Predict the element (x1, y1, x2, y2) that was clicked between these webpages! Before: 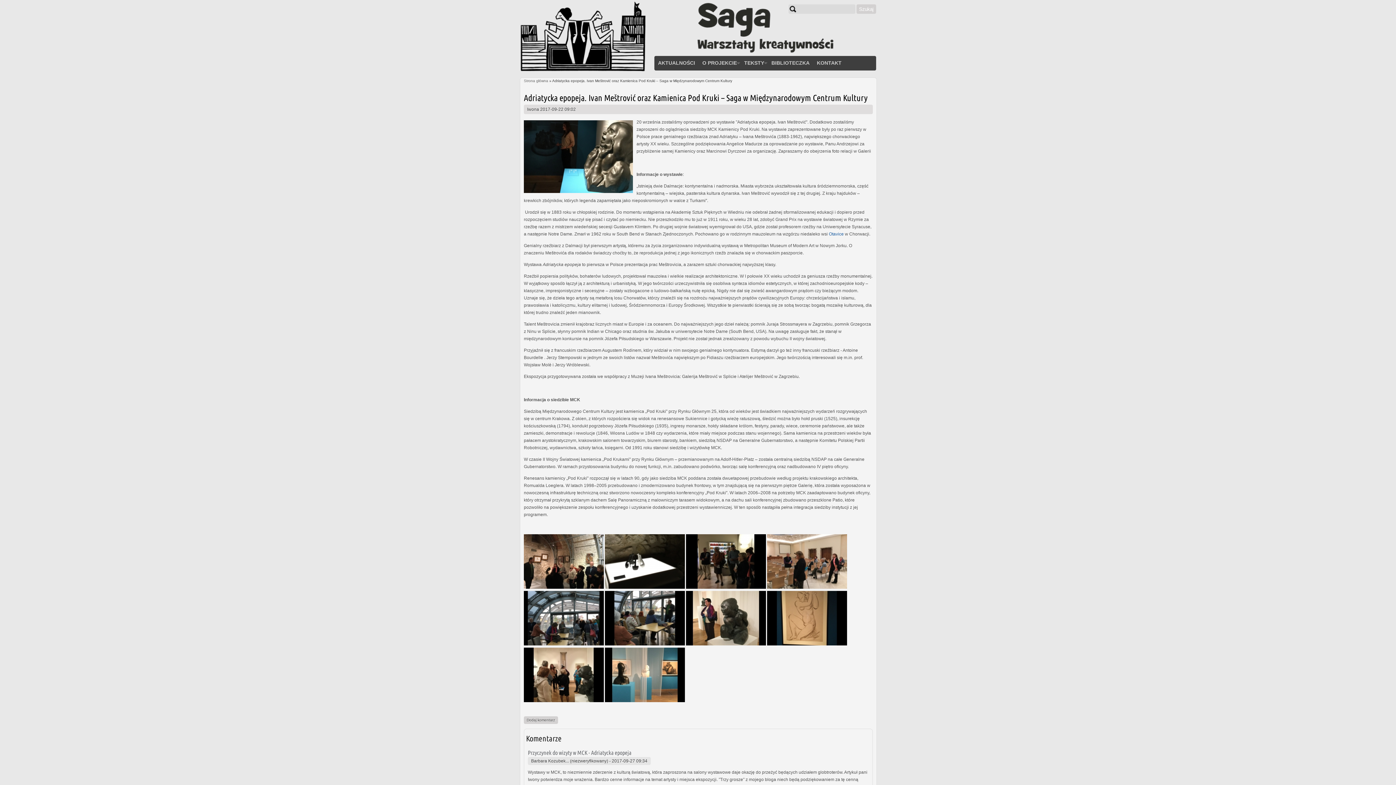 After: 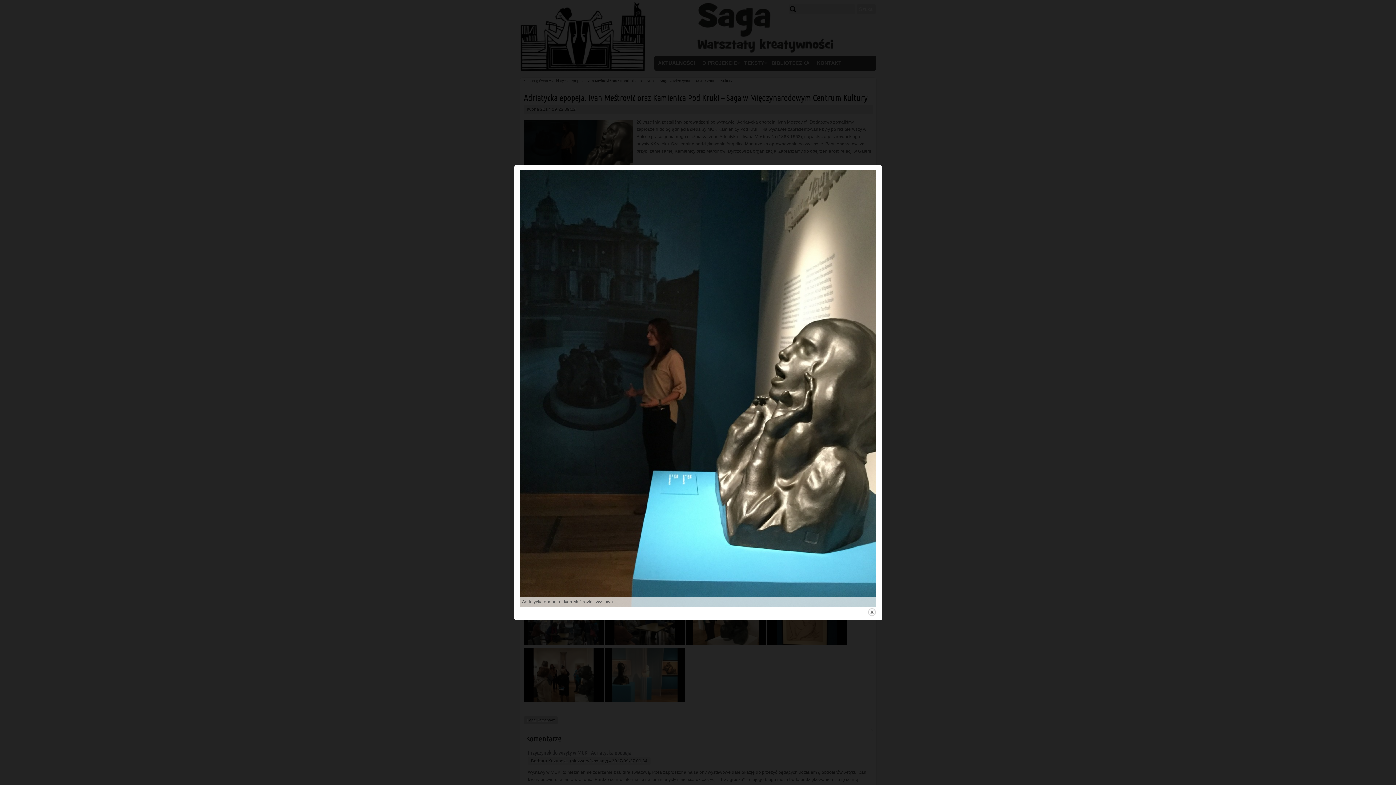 Action: bbox: (524, 188, 633, 194)